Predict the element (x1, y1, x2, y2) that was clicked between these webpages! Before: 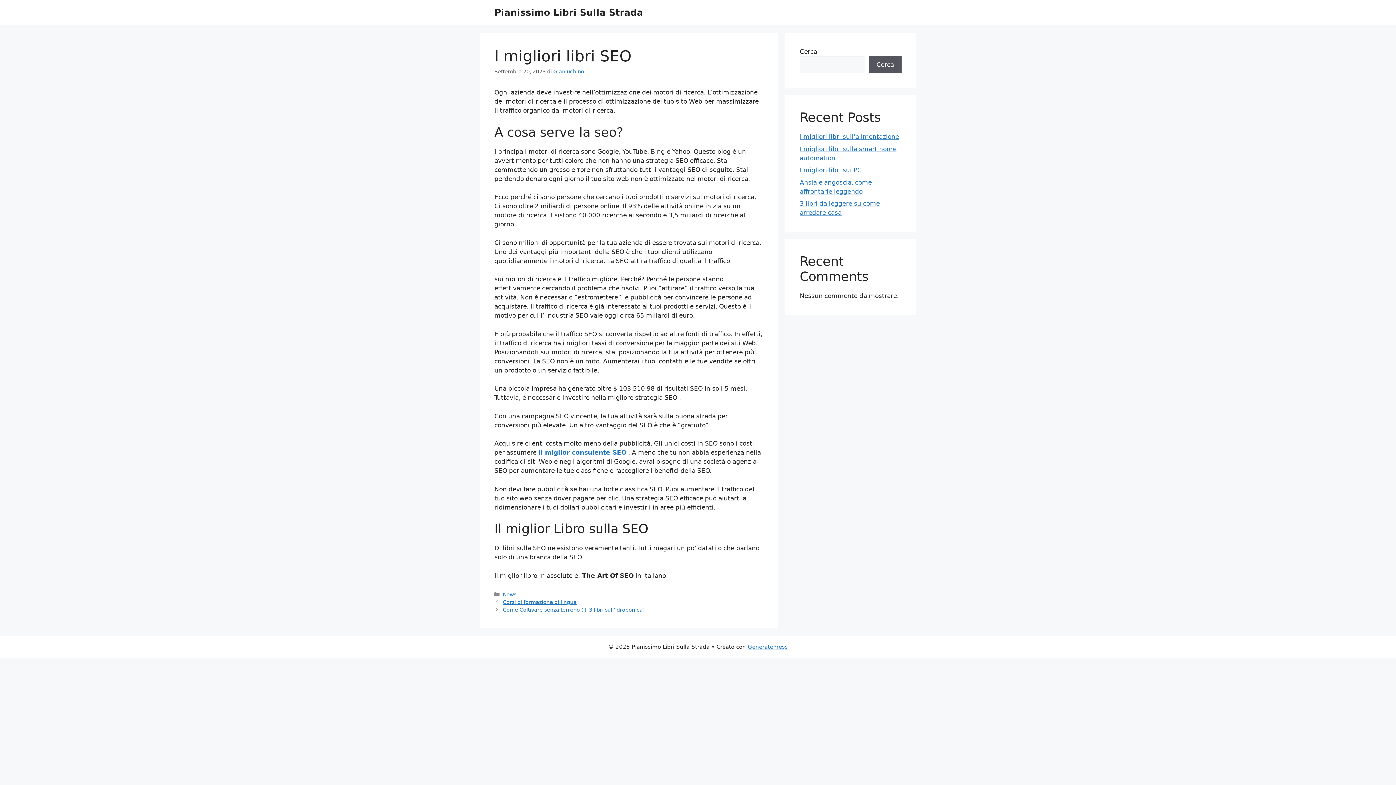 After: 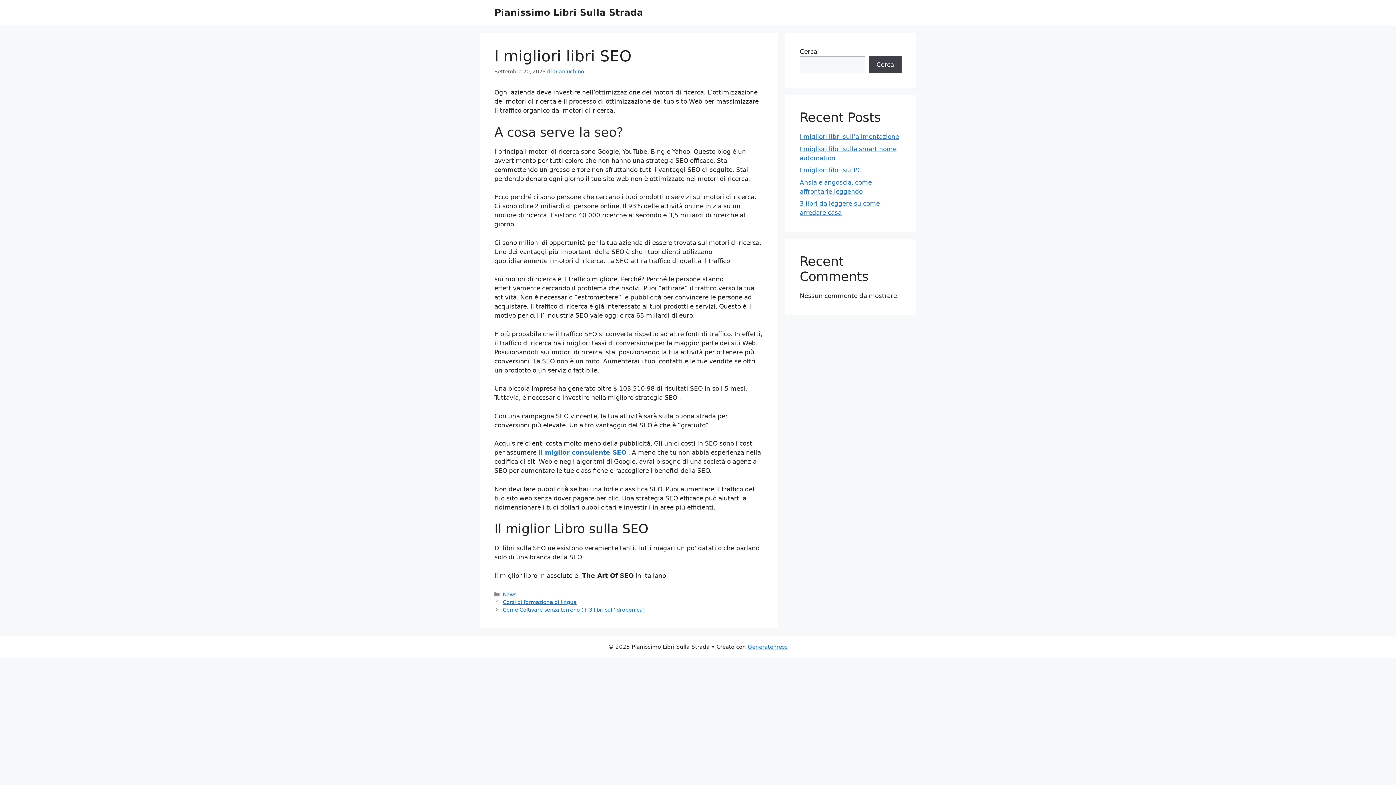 Action: label: Cerca bbox: (869, 56, 901, 73)